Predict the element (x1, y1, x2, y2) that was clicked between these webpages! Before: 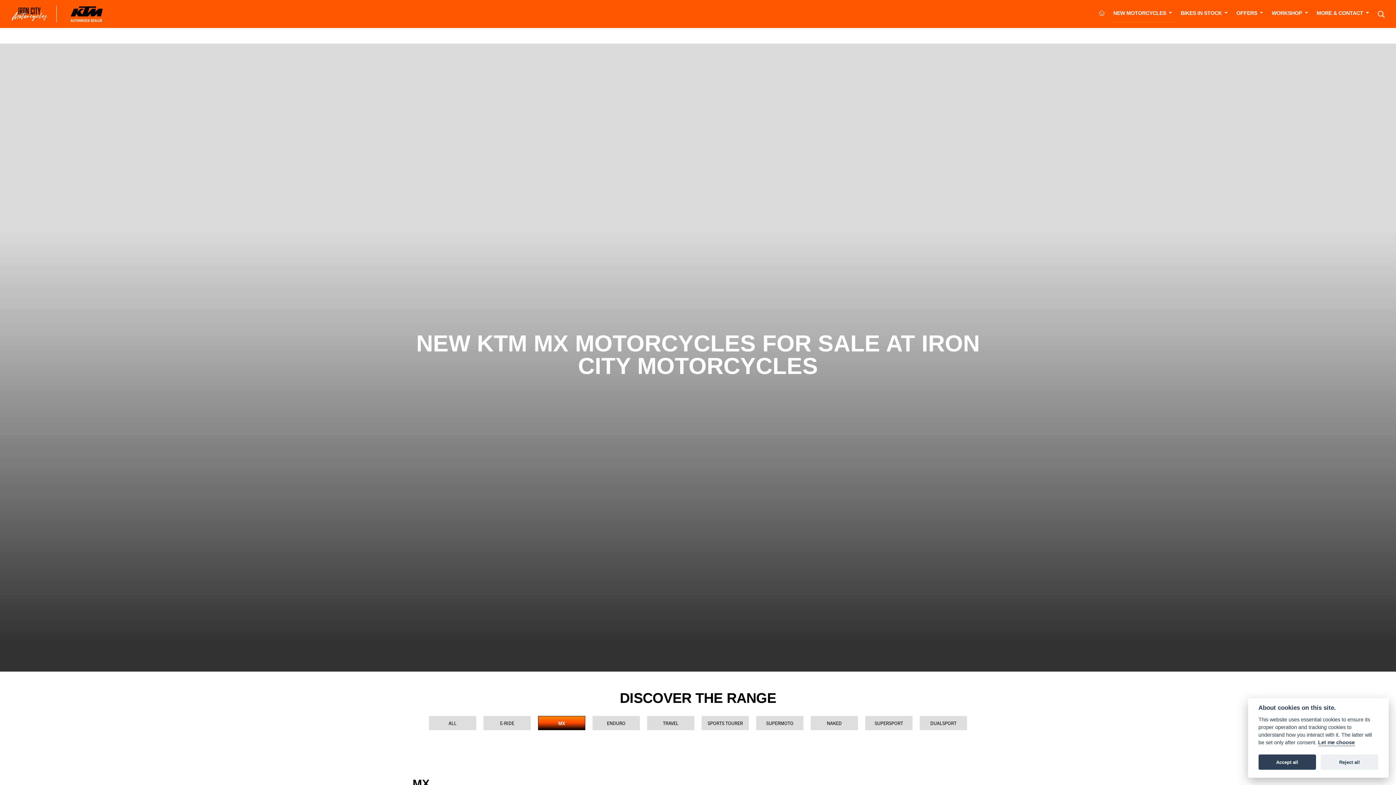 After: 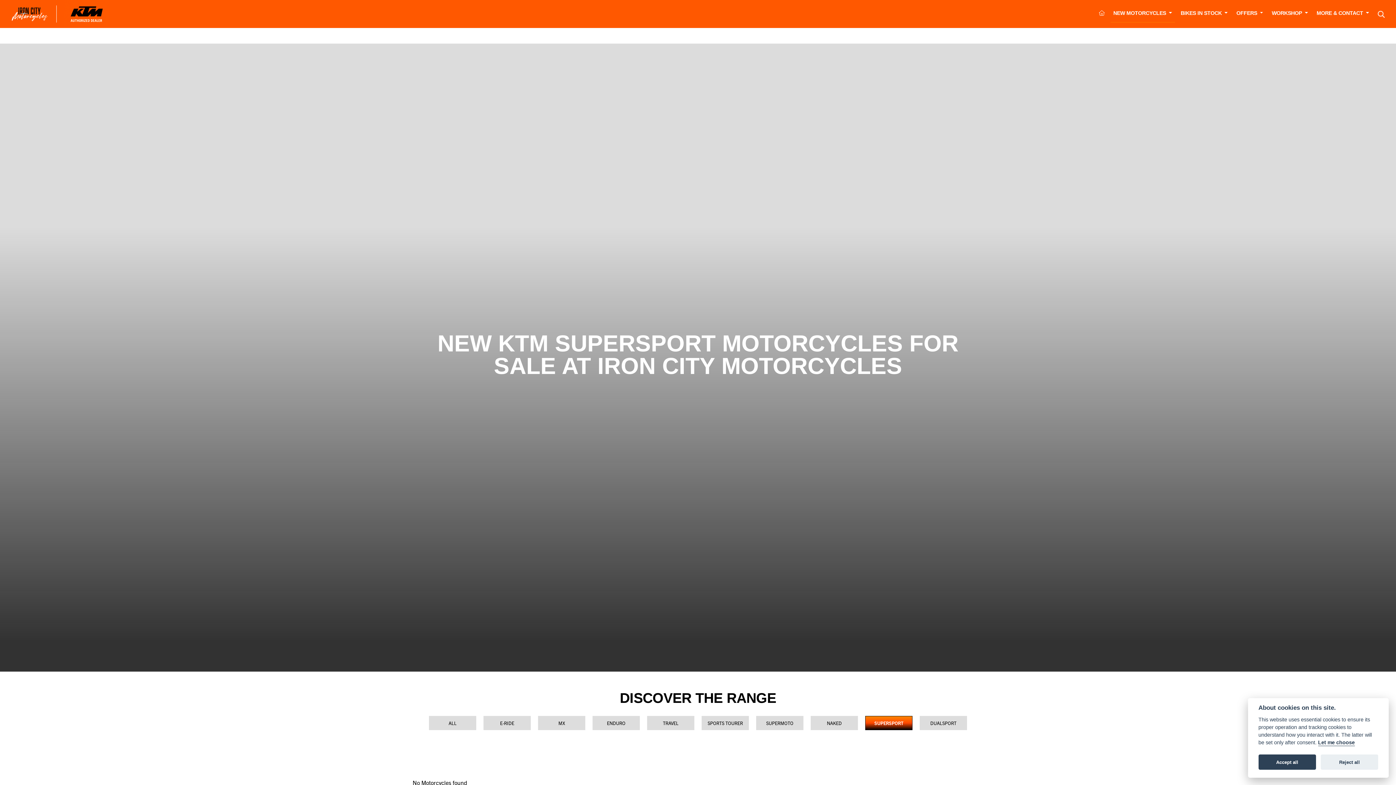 Action: bbox: (865, 716, 912, 730) label: SUPERSPORT